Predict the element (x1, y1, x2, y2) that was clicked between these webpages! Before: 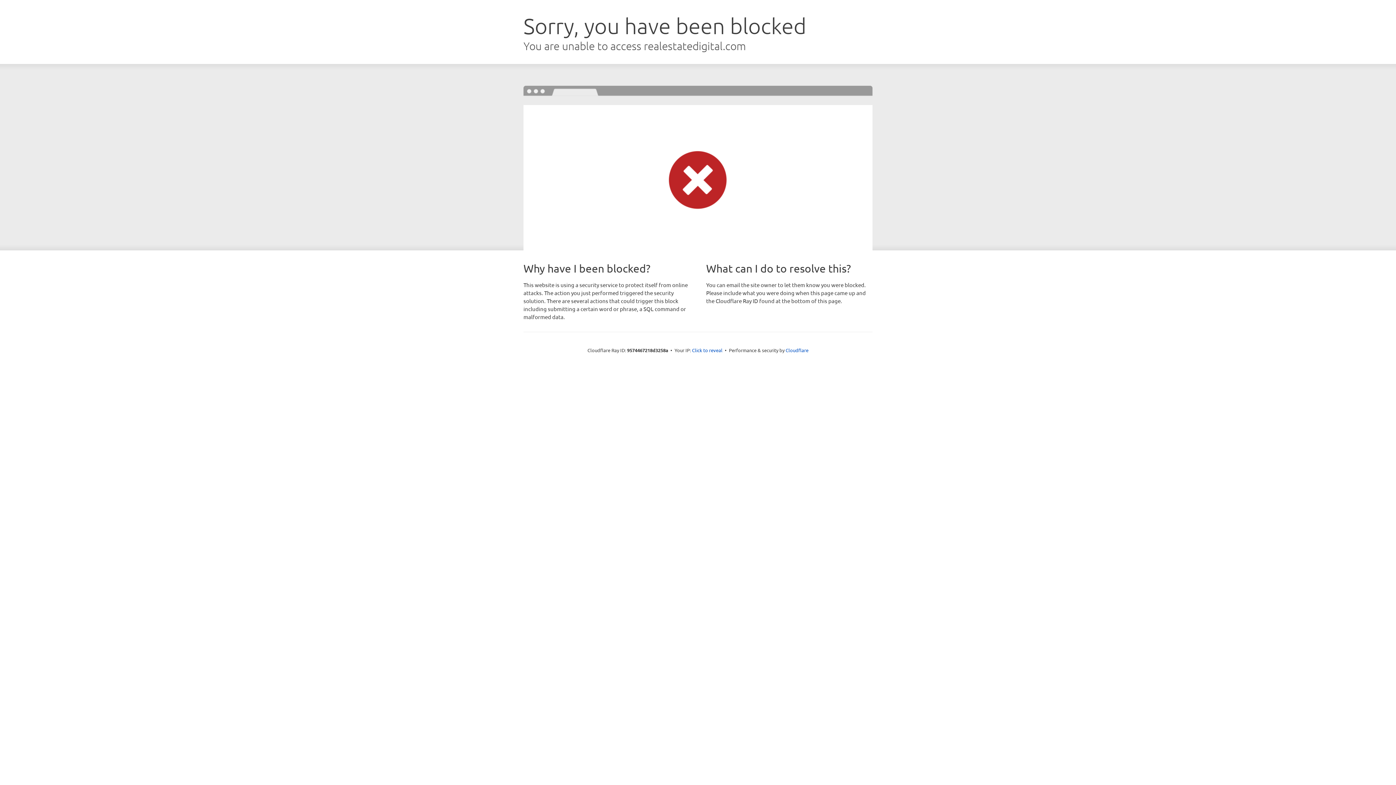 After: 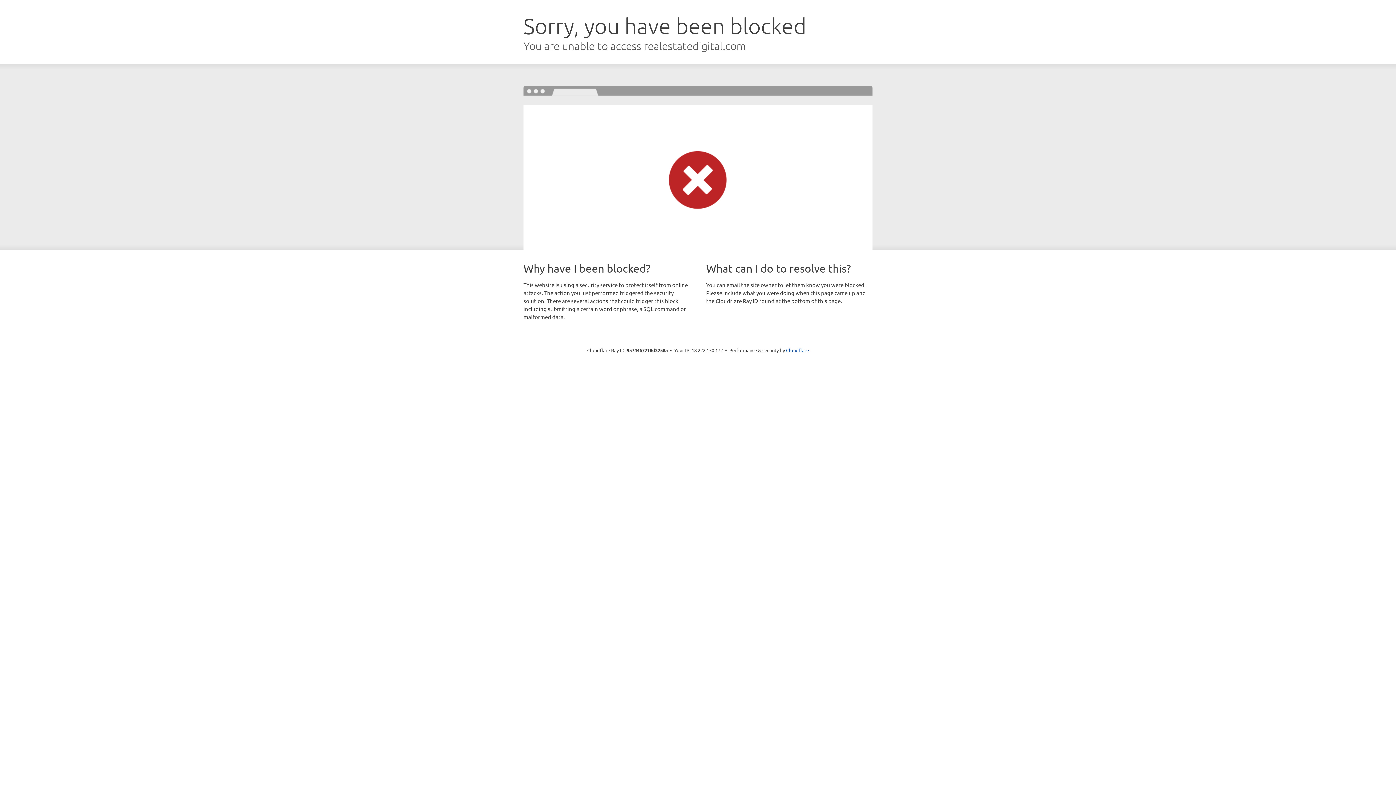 Action: label: Click to reveal bbox: (692, 346, 722, 353)